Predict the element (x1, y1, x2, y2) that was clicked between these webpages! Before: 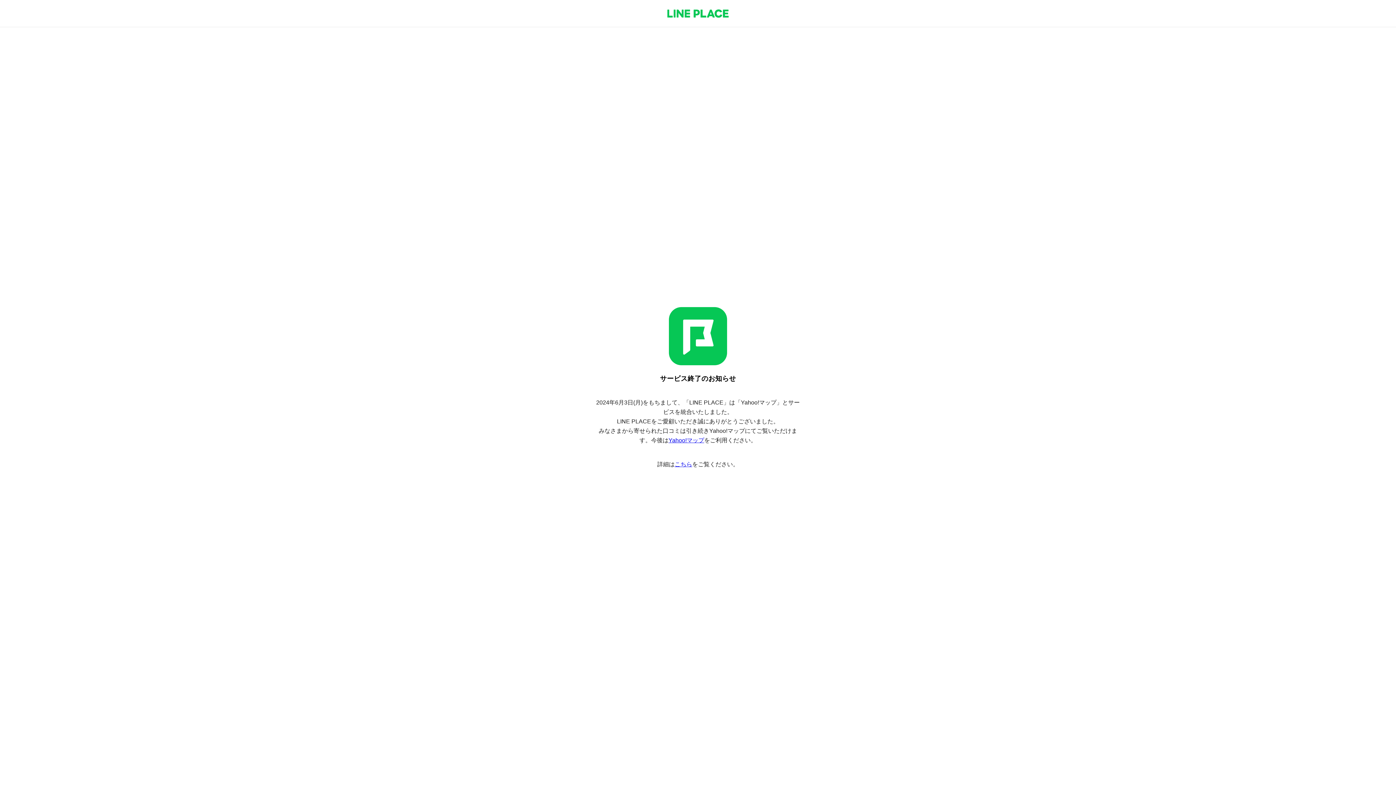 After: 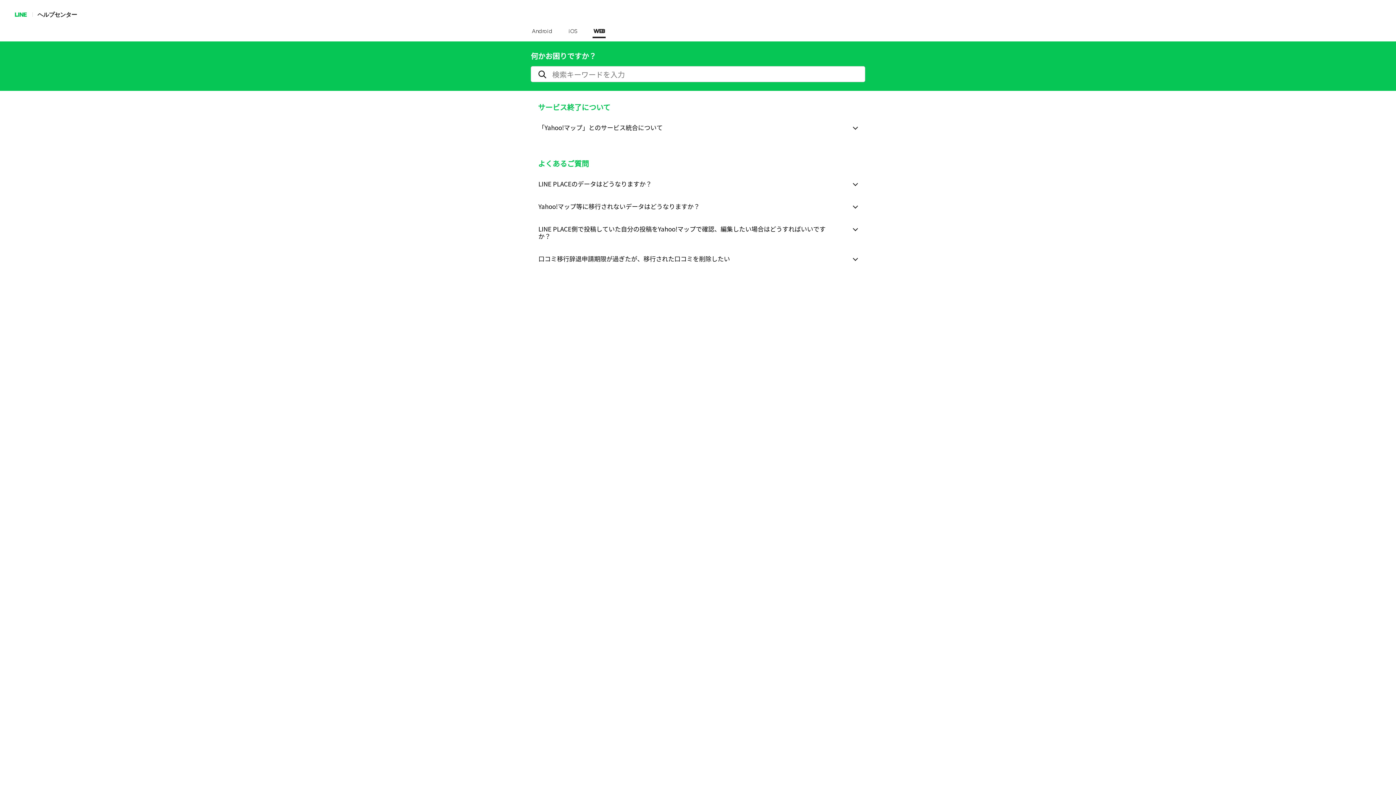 Action: label: こちら bbox: (674, 461, 692, 467)